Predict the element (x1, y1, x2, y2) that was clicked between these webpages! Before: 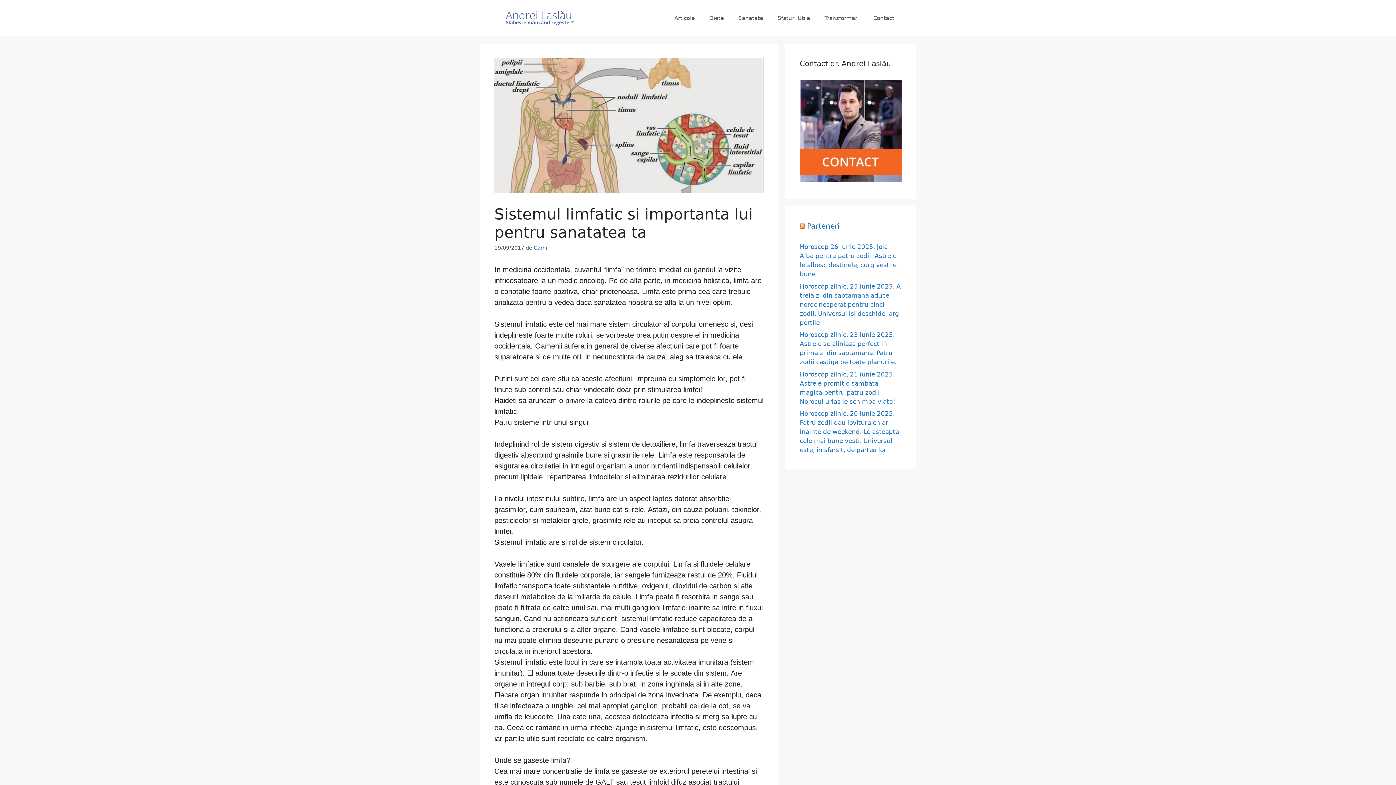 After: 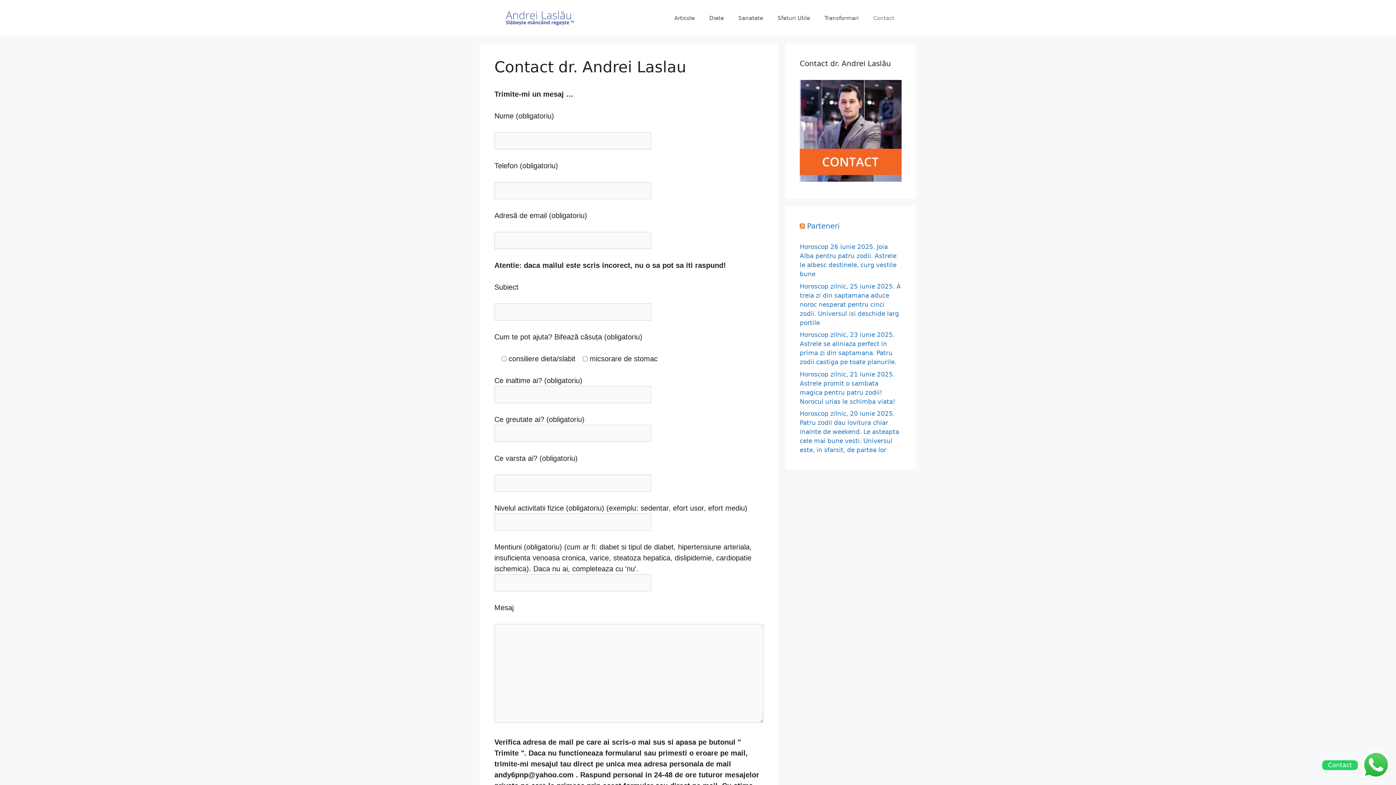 Action: bbox: (800, 176, 901, 183)